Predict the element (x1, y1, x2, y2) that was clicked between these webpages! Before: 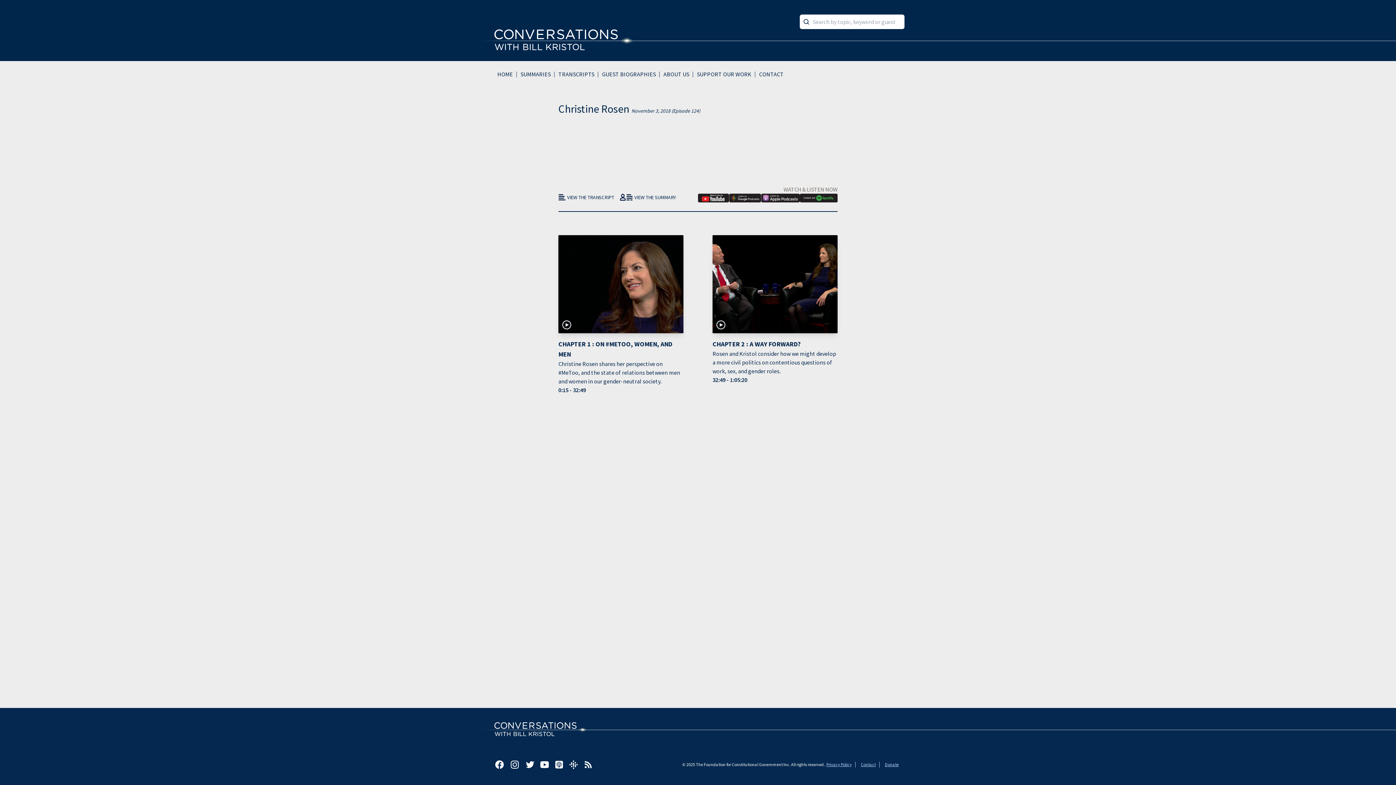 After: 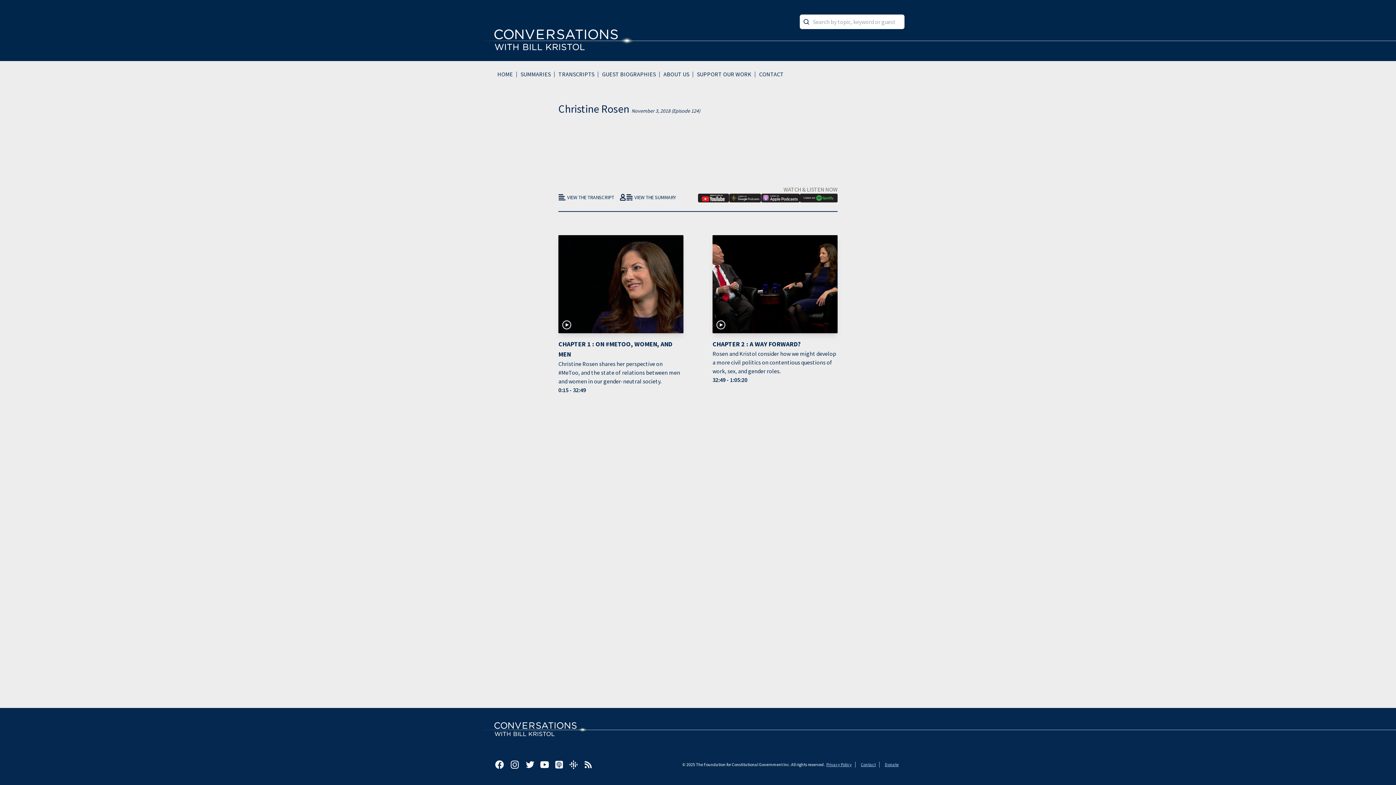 Action: label: YouTube bbox: (539, 760, 549, 770)